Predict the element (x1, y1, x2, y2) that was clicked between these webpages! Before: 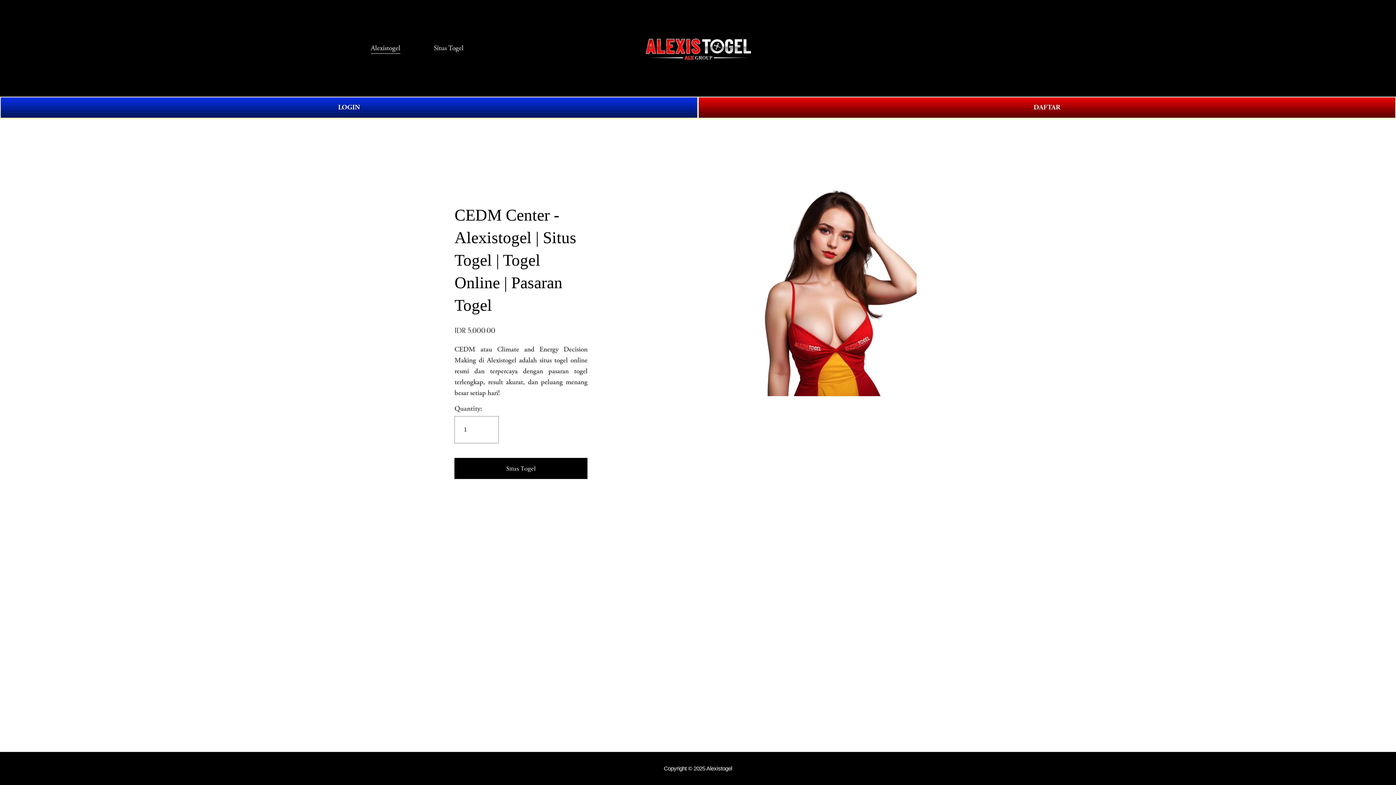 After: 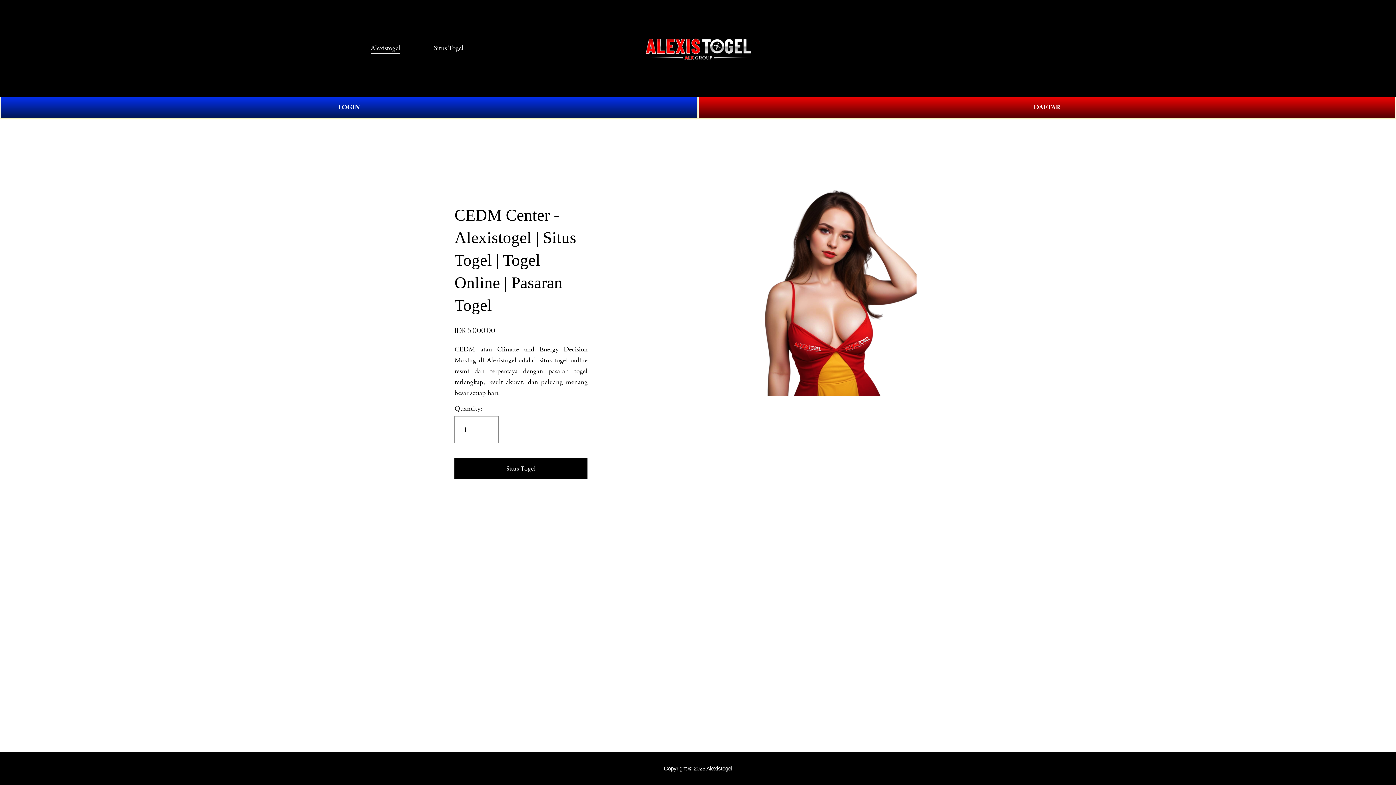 Action: label: 0 bbox: (1011, 43, 1025, 52)